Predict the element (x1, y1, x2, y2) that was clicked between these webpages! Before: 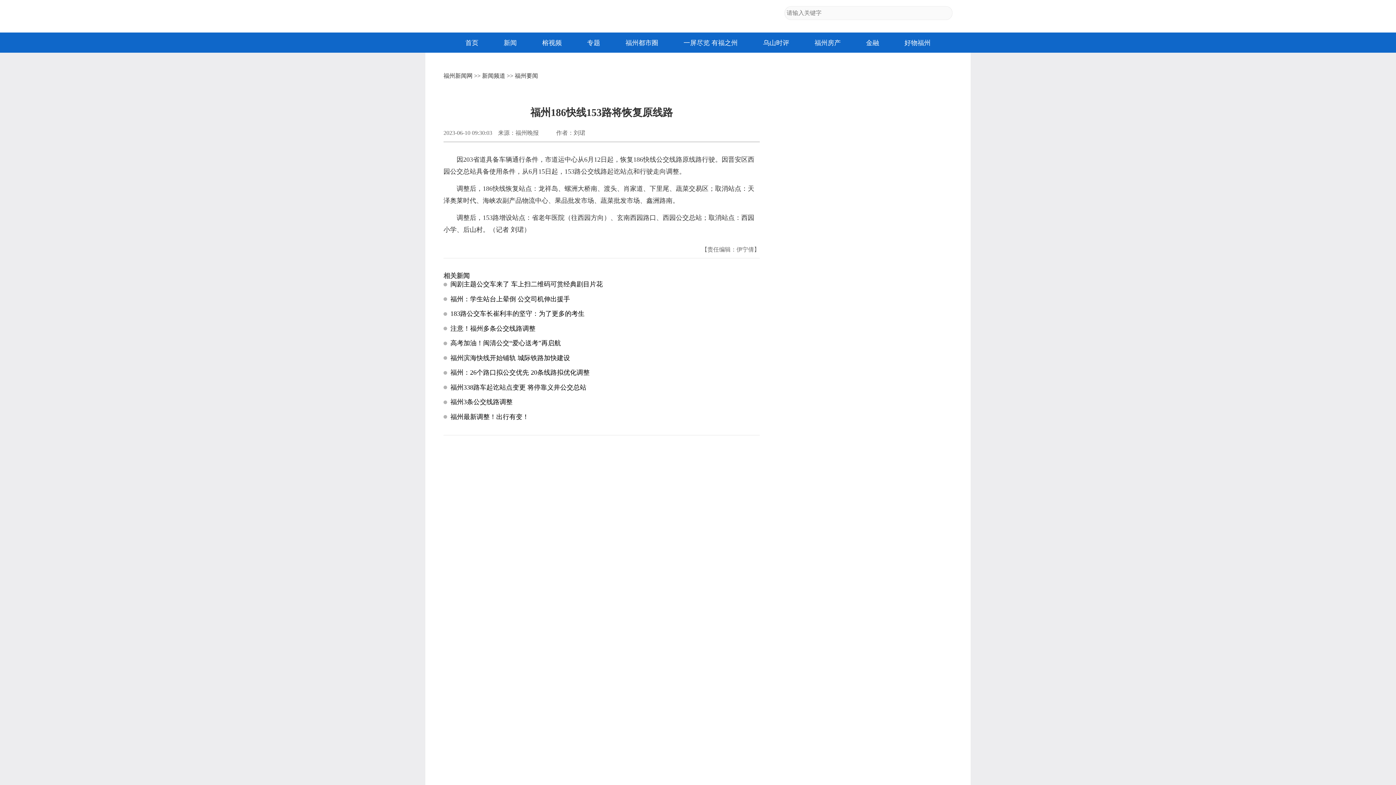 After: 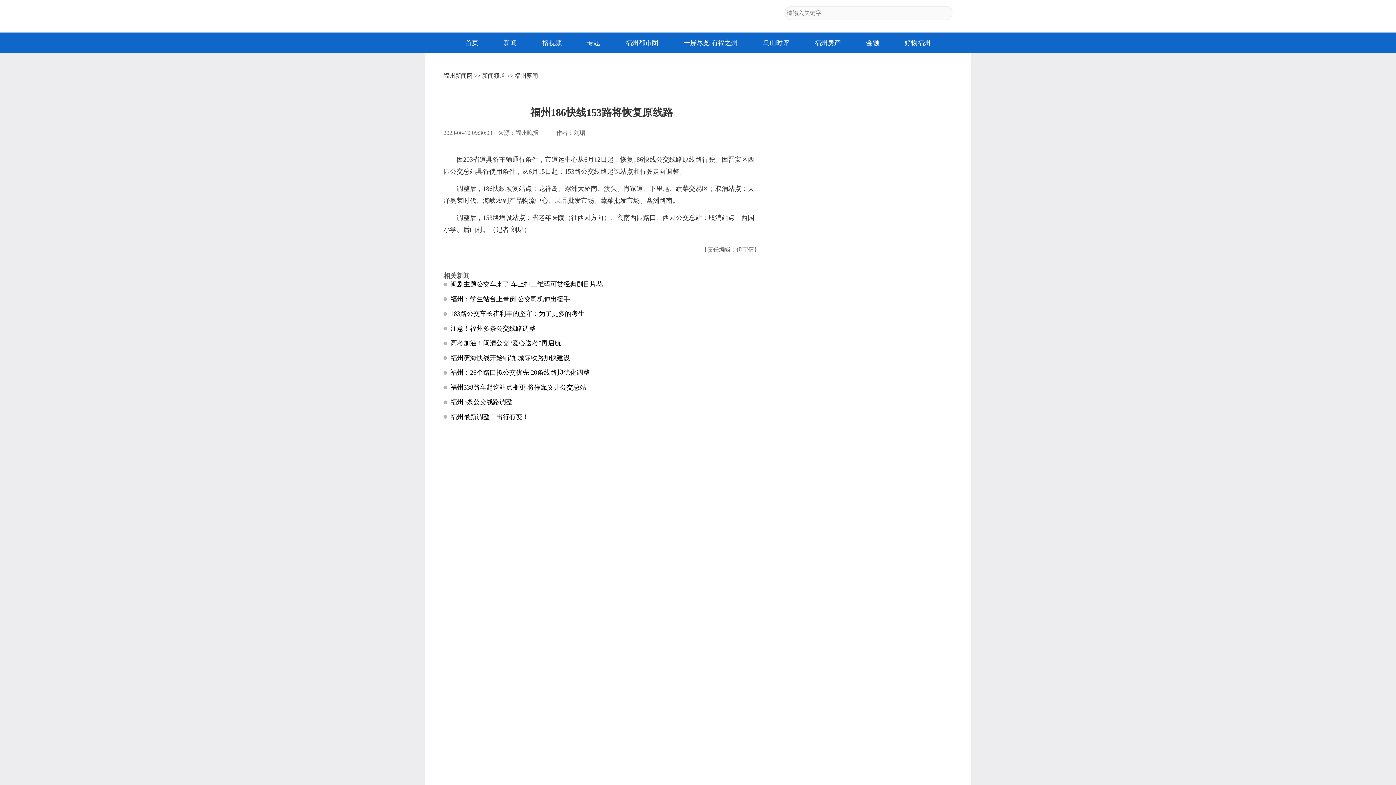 Action: bbox: (625, 38, 658, 47) label: 福州都市圈